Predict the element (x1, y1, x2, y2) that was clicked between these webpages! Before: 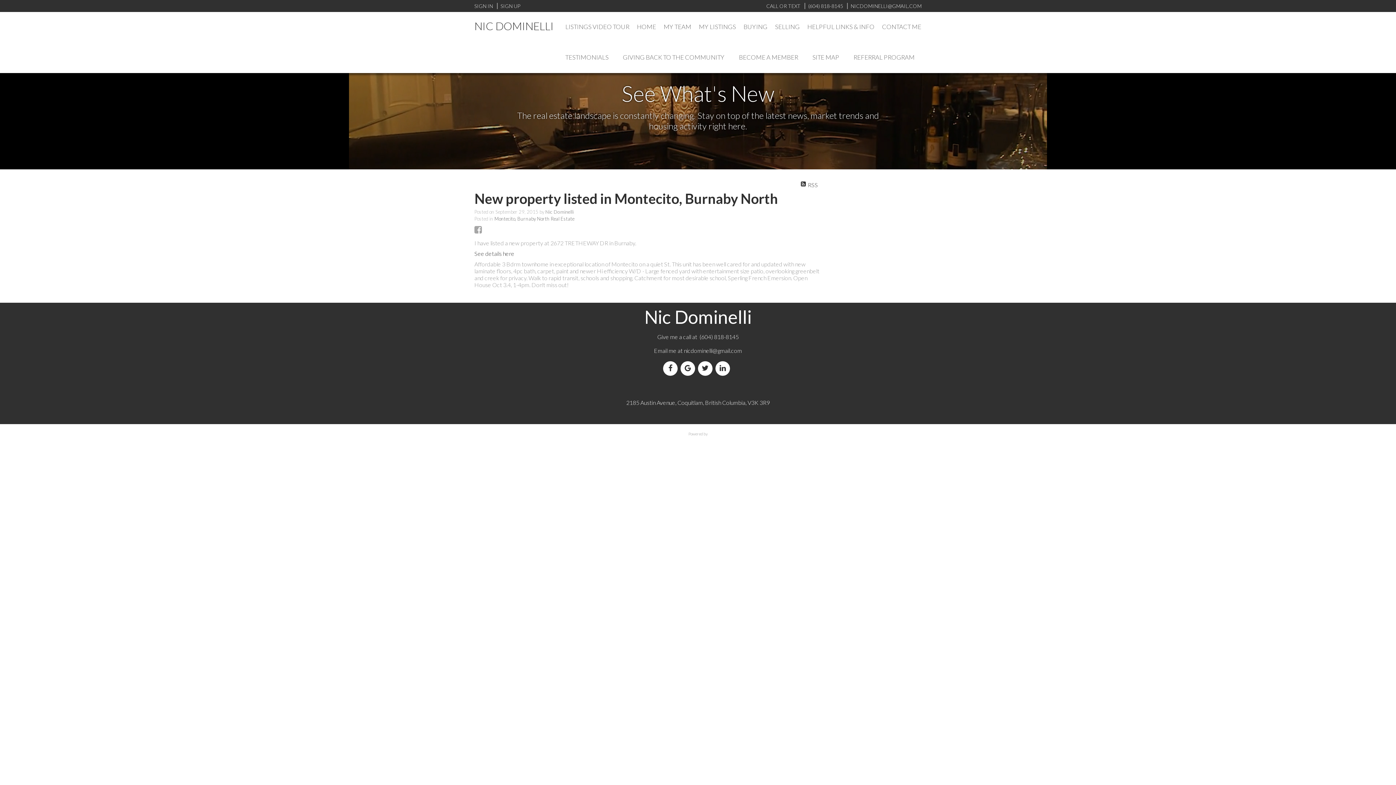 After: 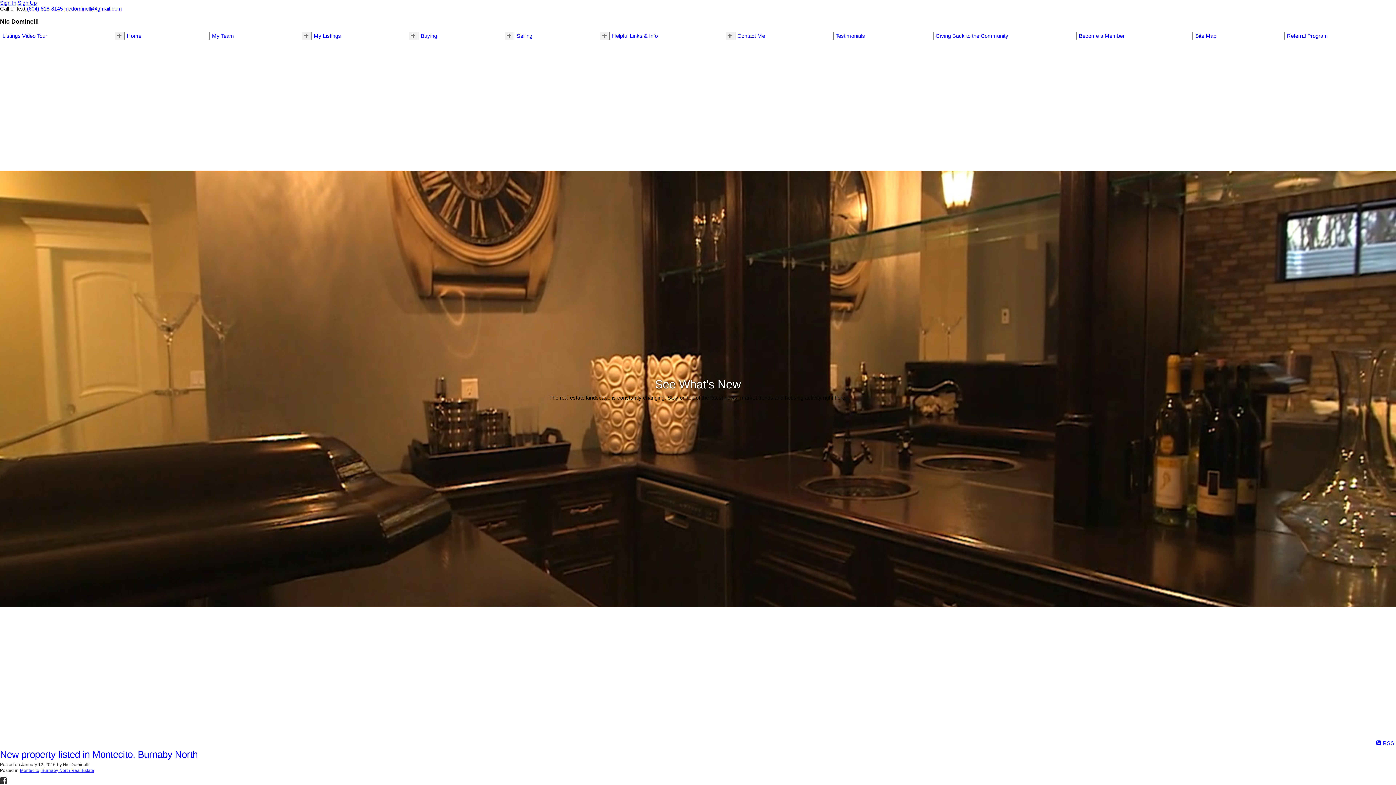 Action: bbox: (494, 215, 574, 221) label: Montecito, Burnaby North Real Estate